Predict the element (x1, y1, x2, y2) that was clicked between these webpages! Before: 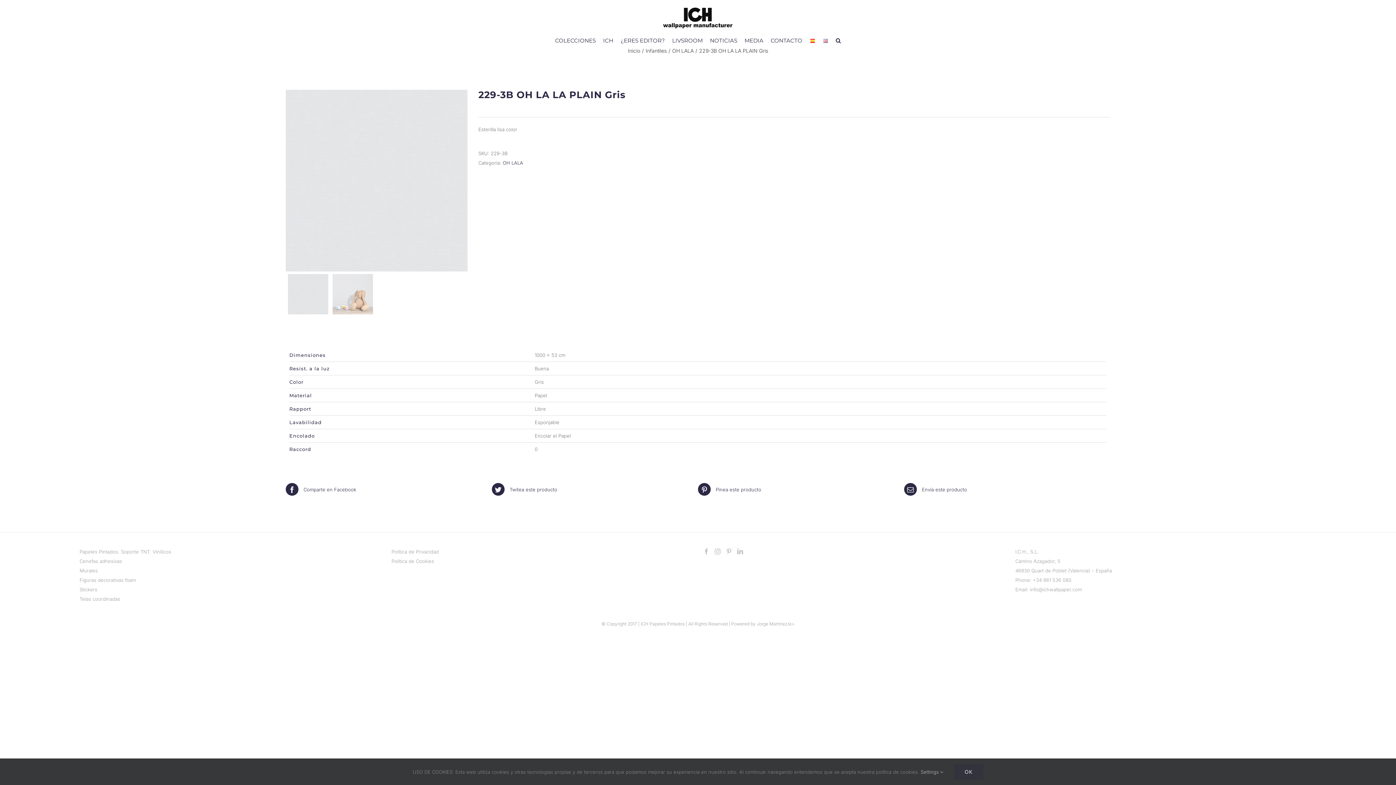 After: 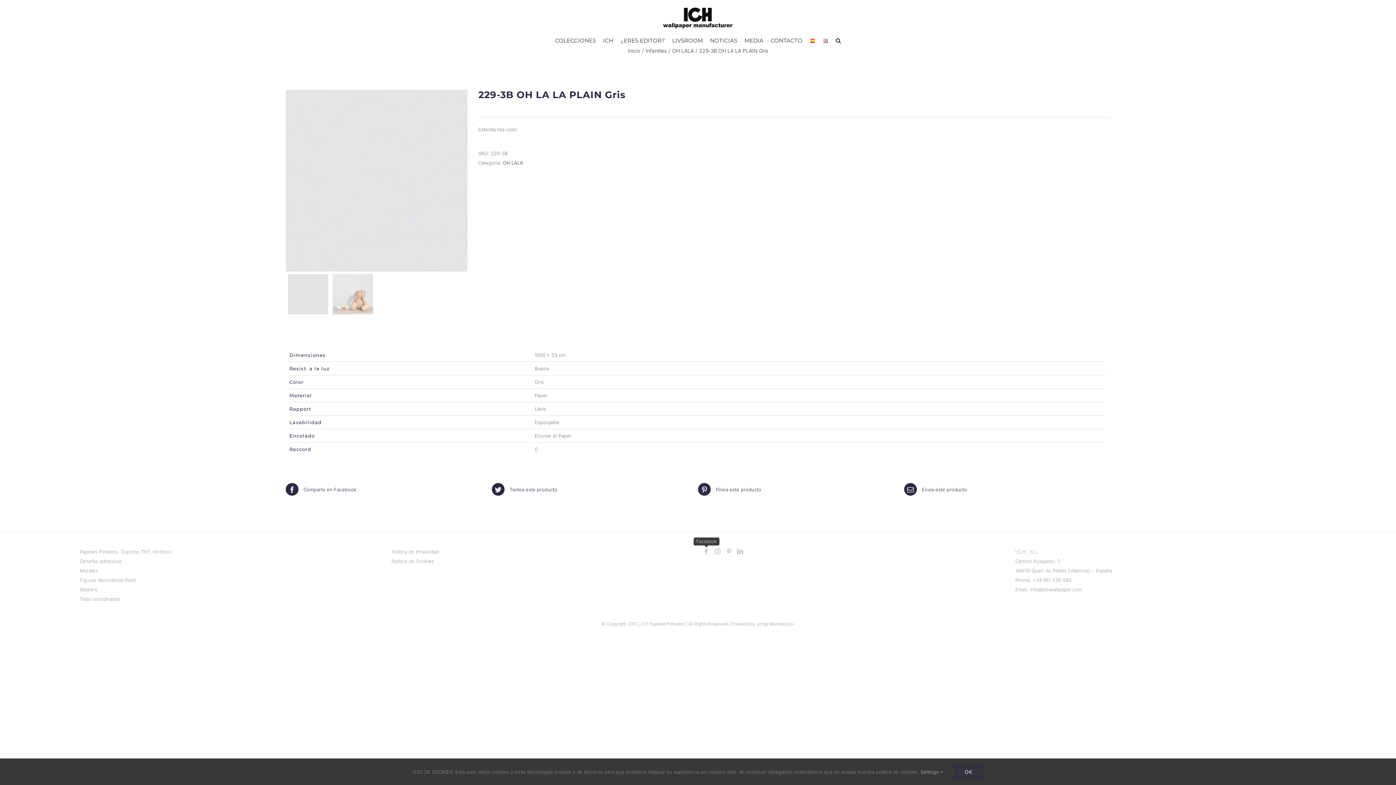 Action: label: Facebook bbox: (703, 548, 709, 554)